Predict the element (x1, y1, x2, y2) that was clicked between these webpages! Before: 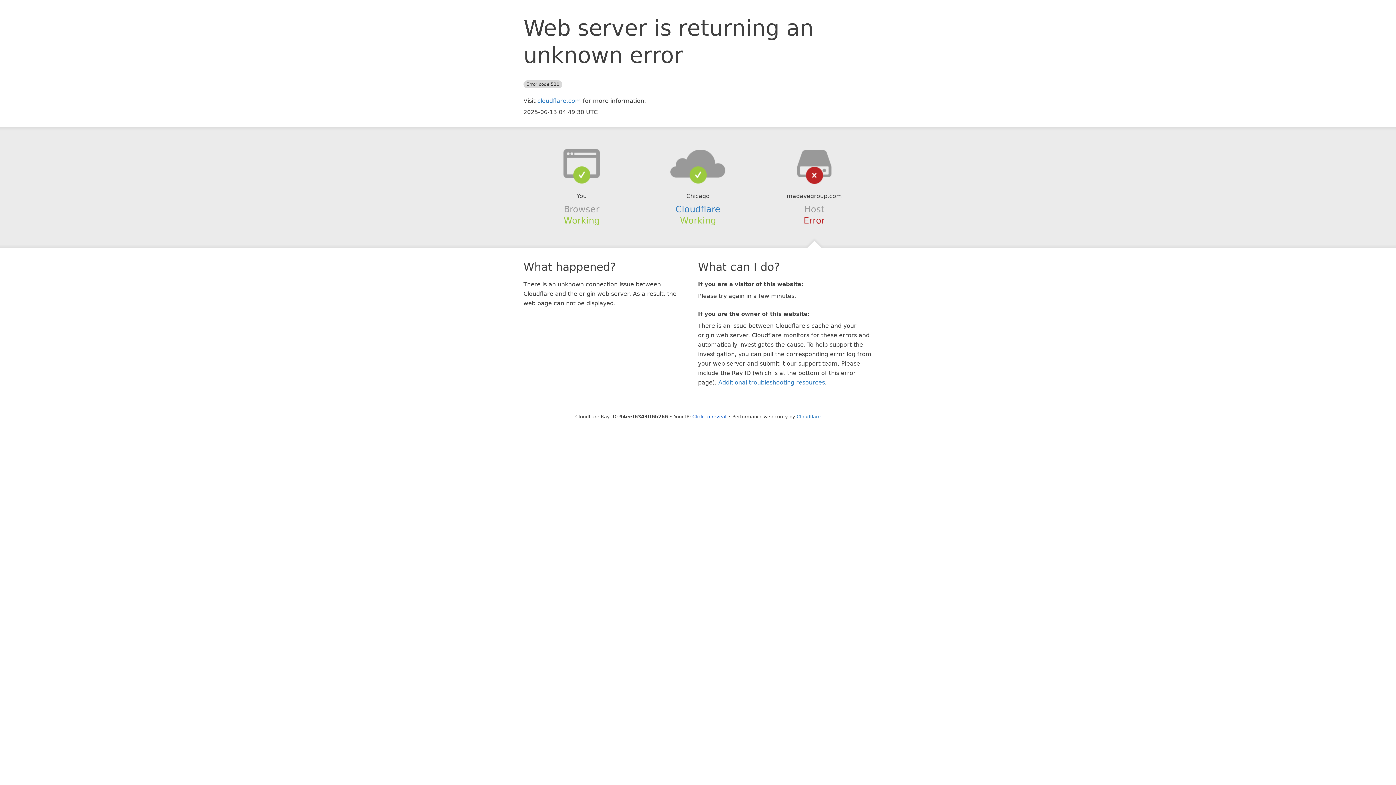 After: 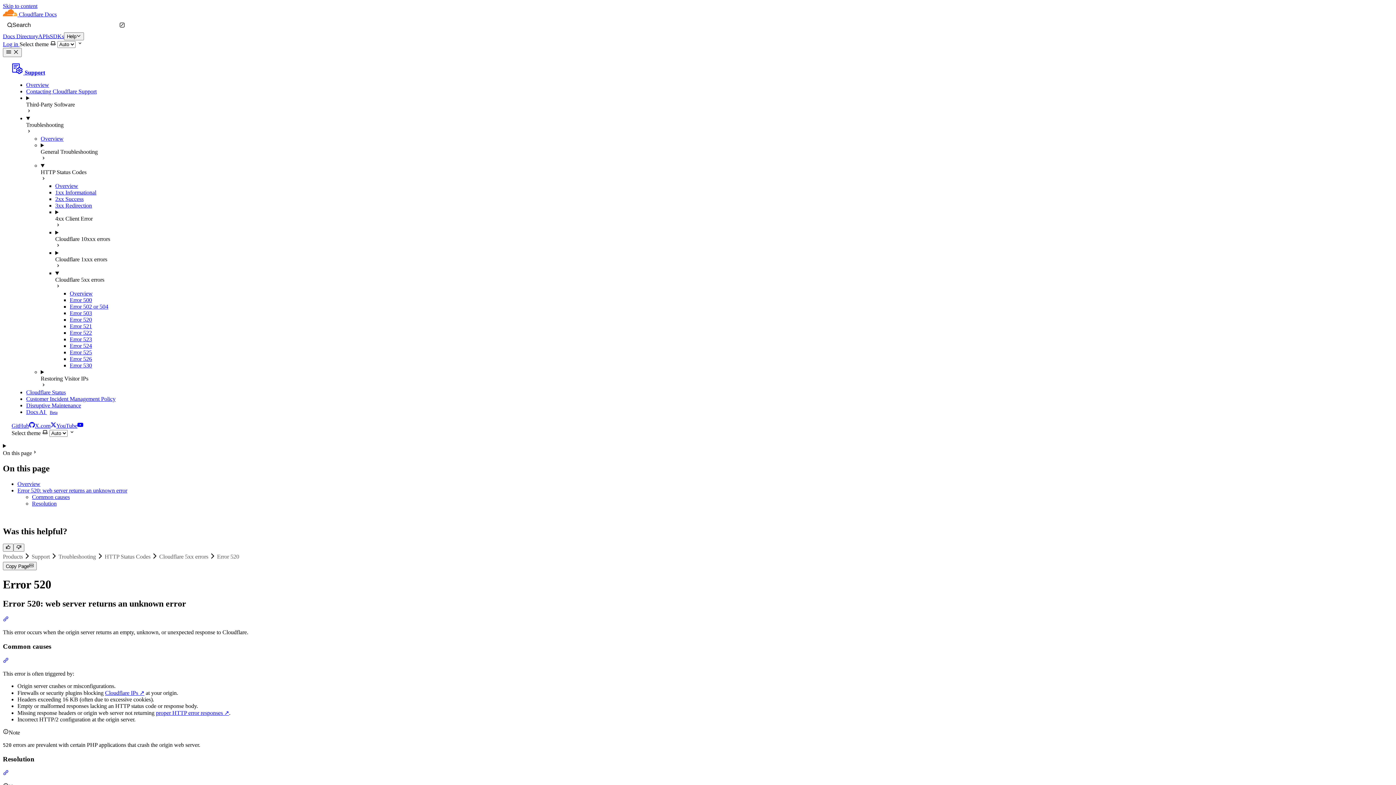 Action: bbox: (718, 379, 825, 386) label: Additional troubleshooting resources